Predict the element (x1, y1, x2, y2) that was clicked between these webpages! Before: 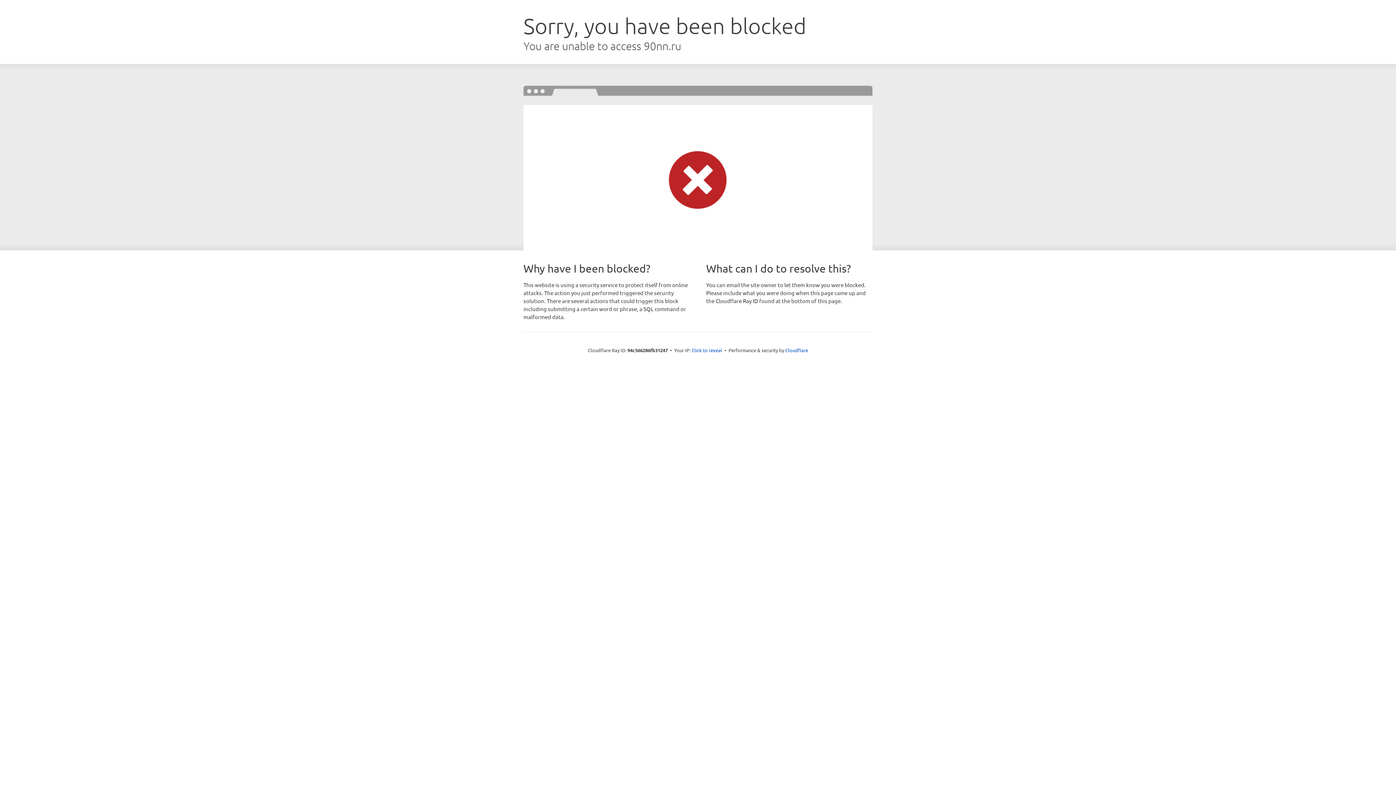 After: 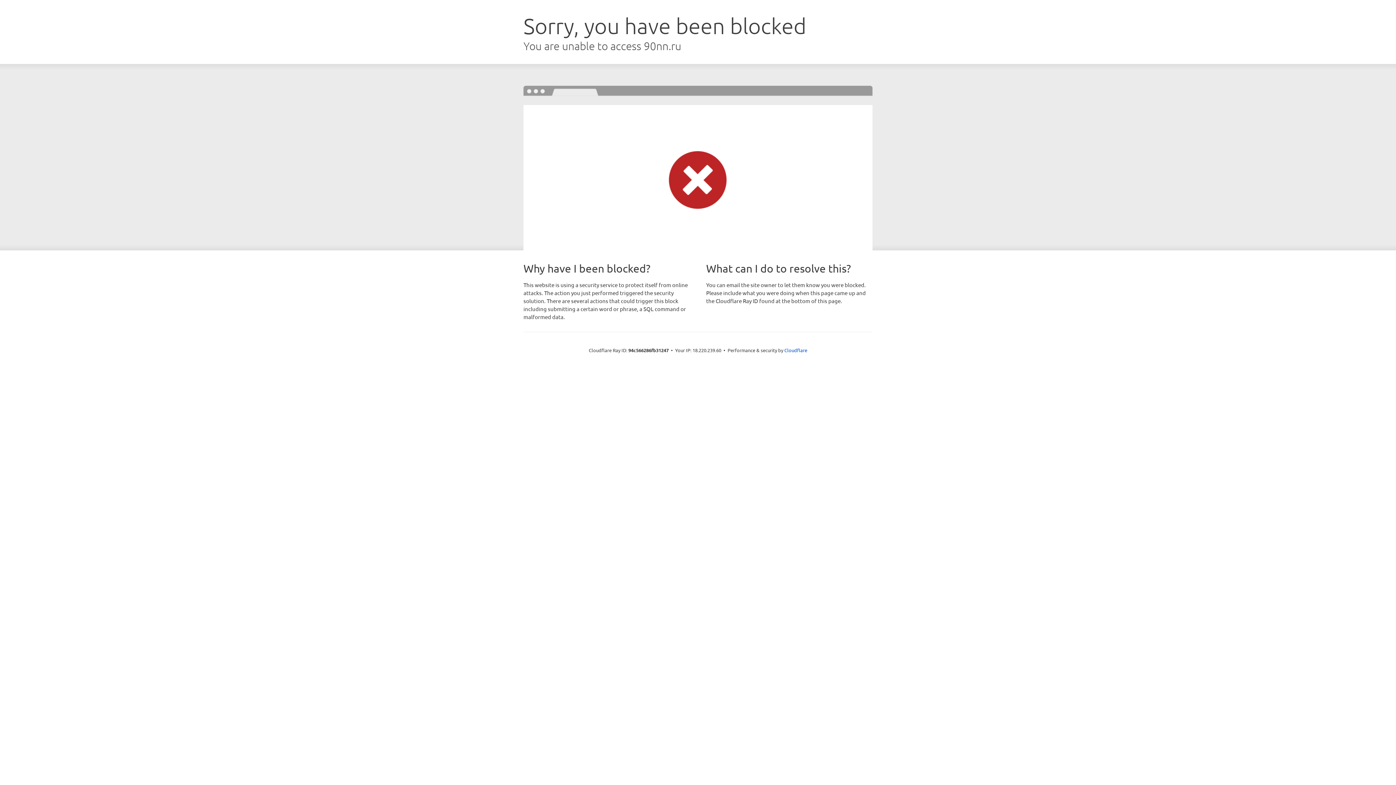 Action: bbox: (691, 346, 722, 353) label: Click to reveal